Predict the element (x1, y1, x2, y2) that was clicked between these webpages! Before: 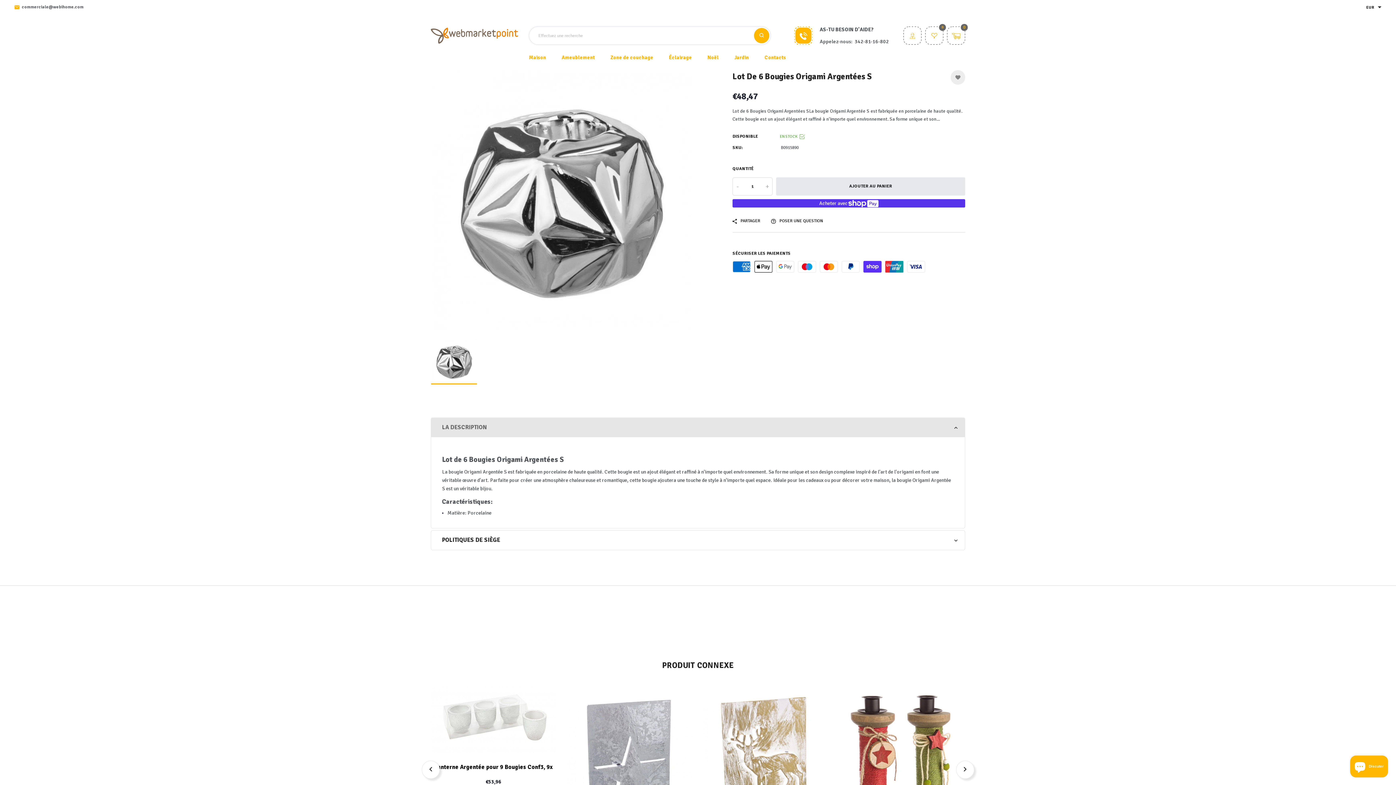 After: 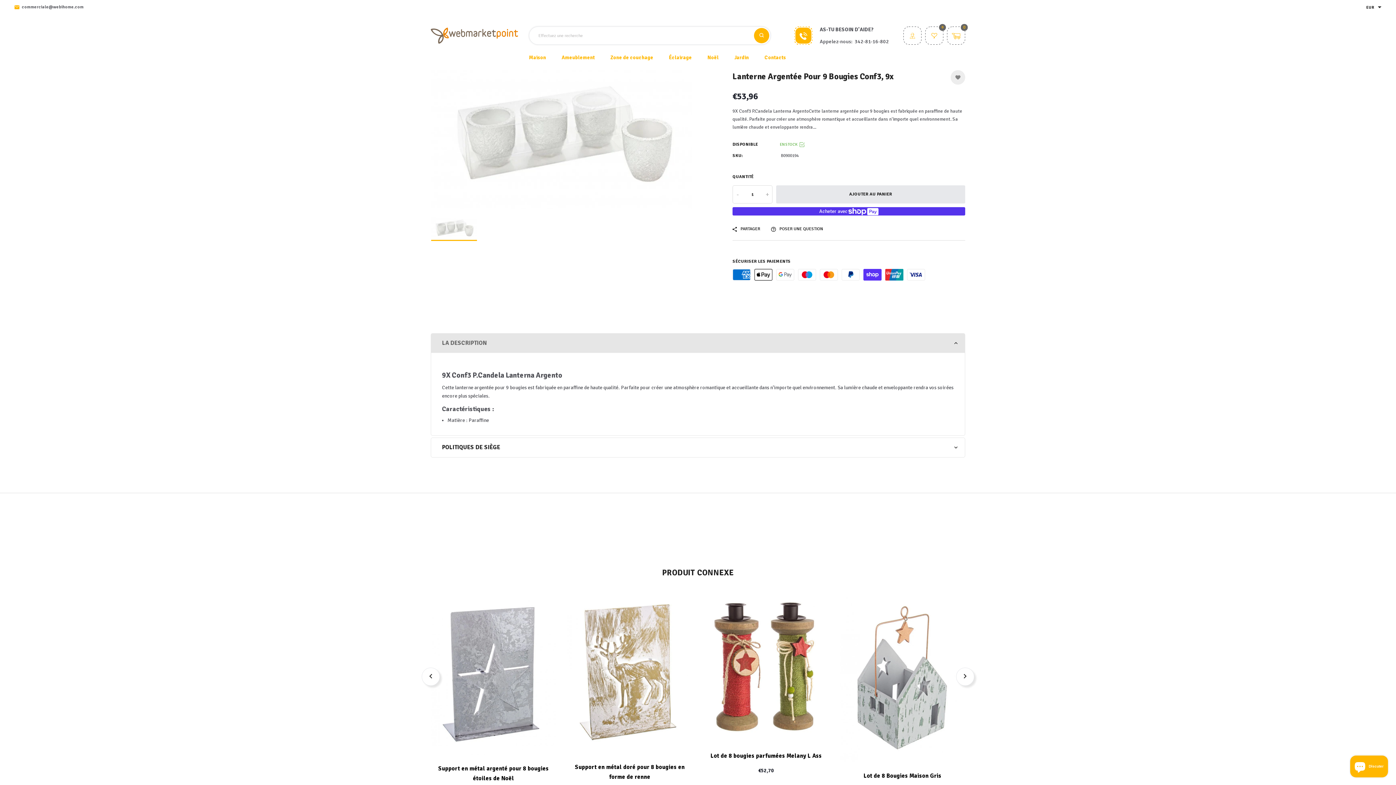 Action: bbox: (430, 762, 556, 772) label: Lanterne Argentée pour 9 Bougies Conf3, 9x